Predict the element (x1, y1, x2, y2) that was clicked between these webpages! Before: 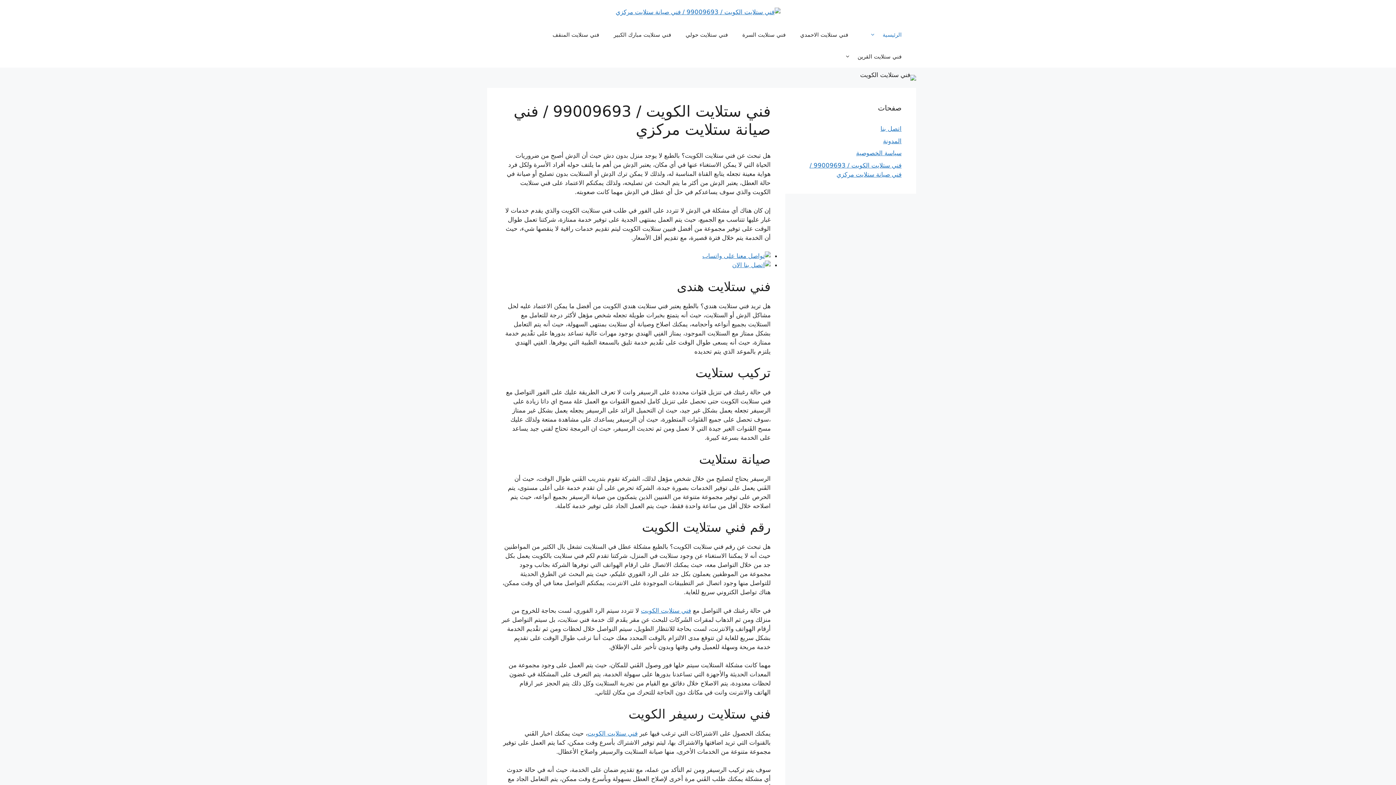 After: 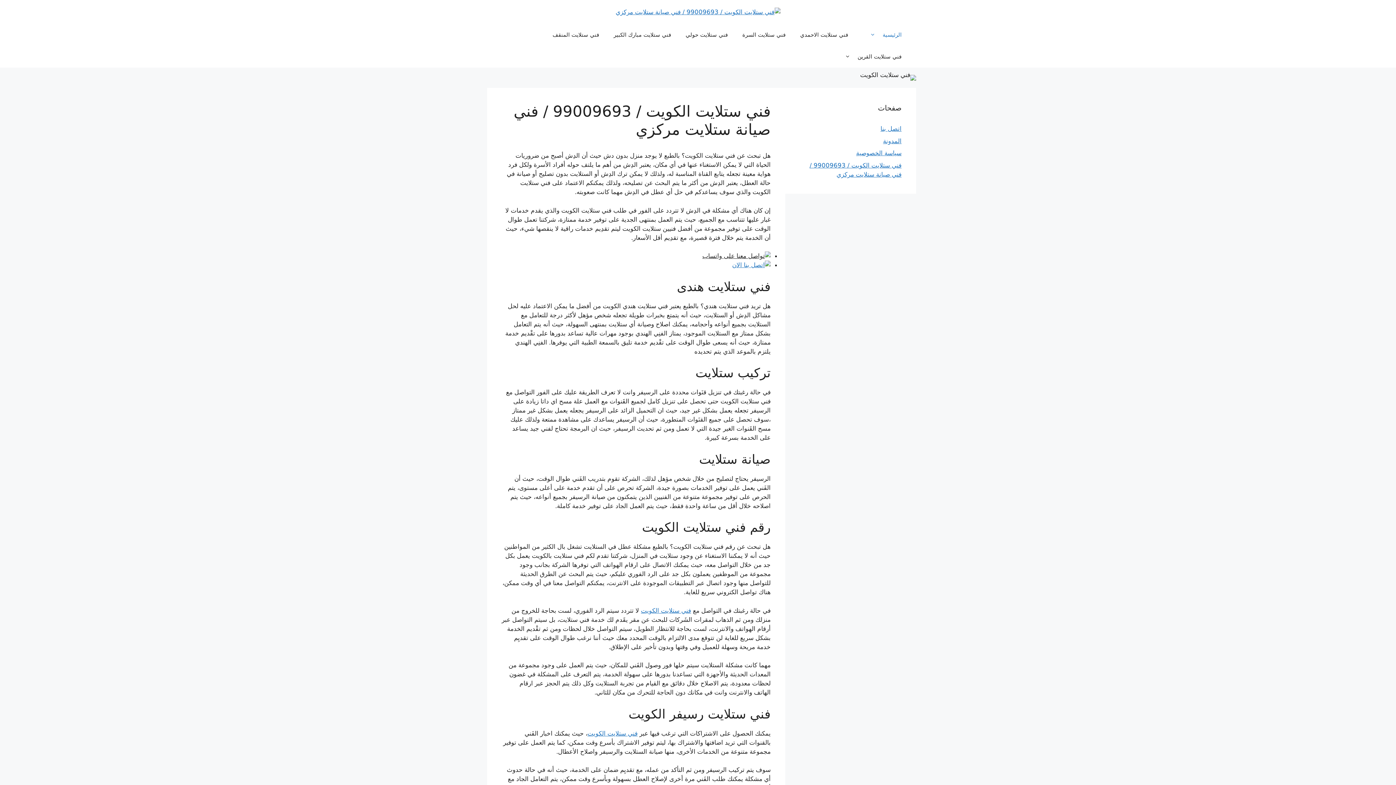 Action: bbox: (702, 252, 770, 259)